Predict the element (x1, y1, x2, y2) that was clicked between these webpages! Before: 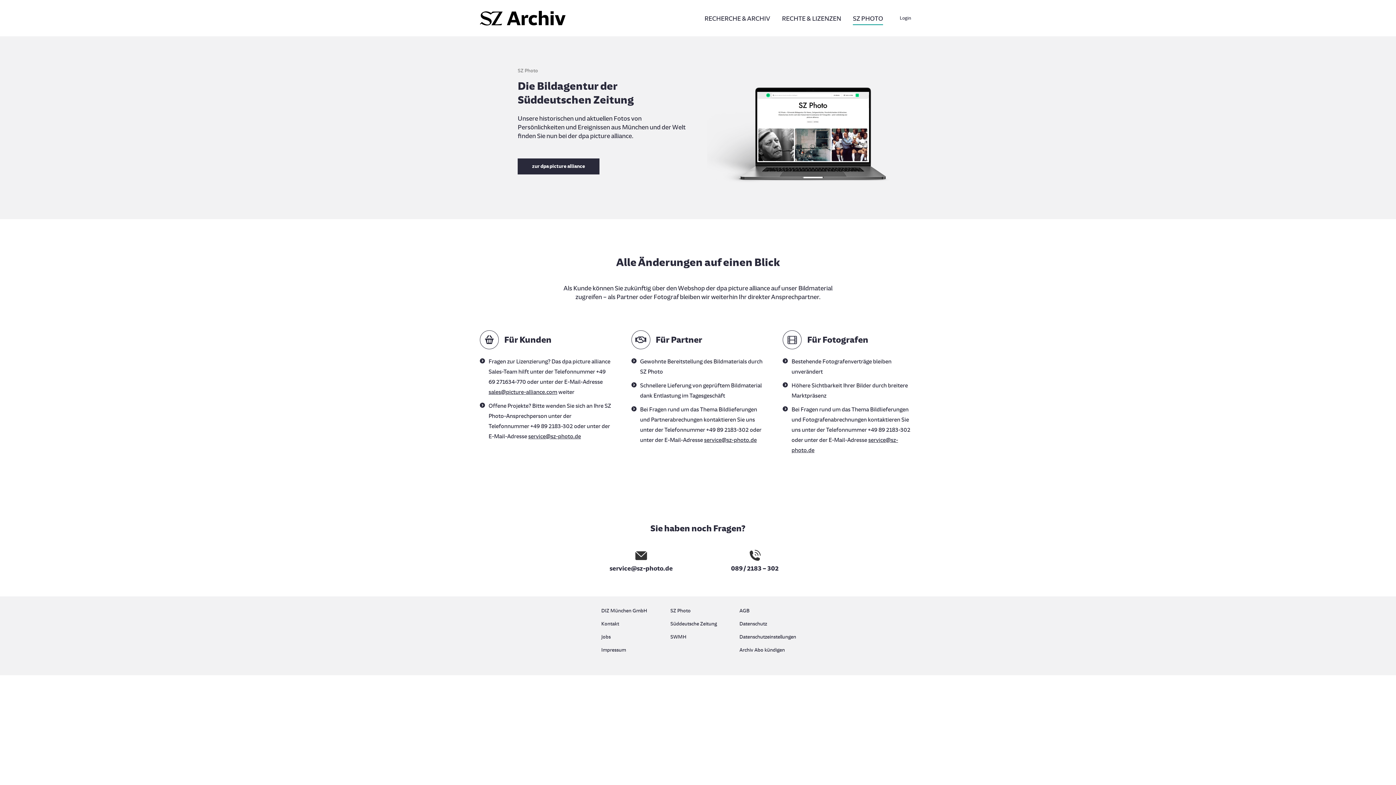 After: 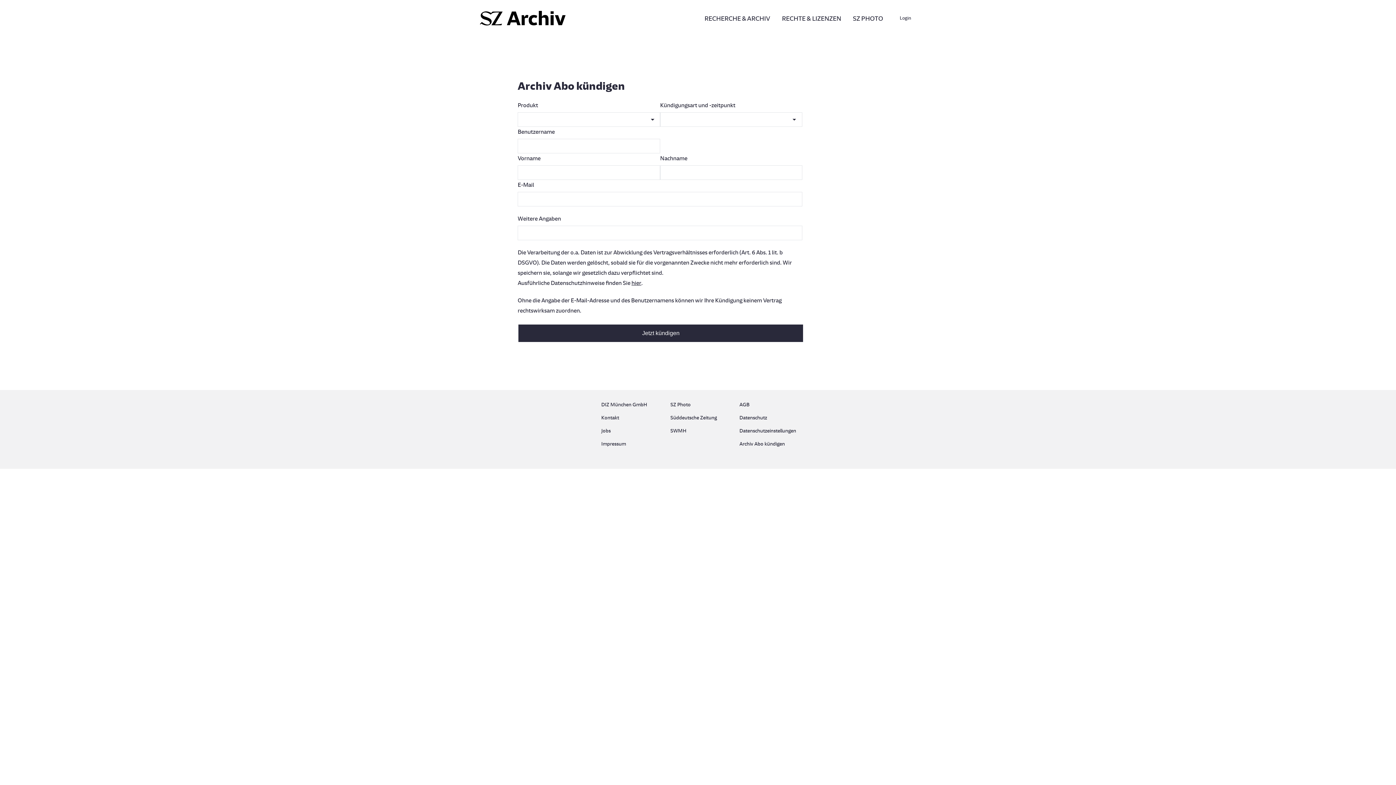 Action: bbox: (739, 645, 794, 655) label: Archiv Abo kündigen